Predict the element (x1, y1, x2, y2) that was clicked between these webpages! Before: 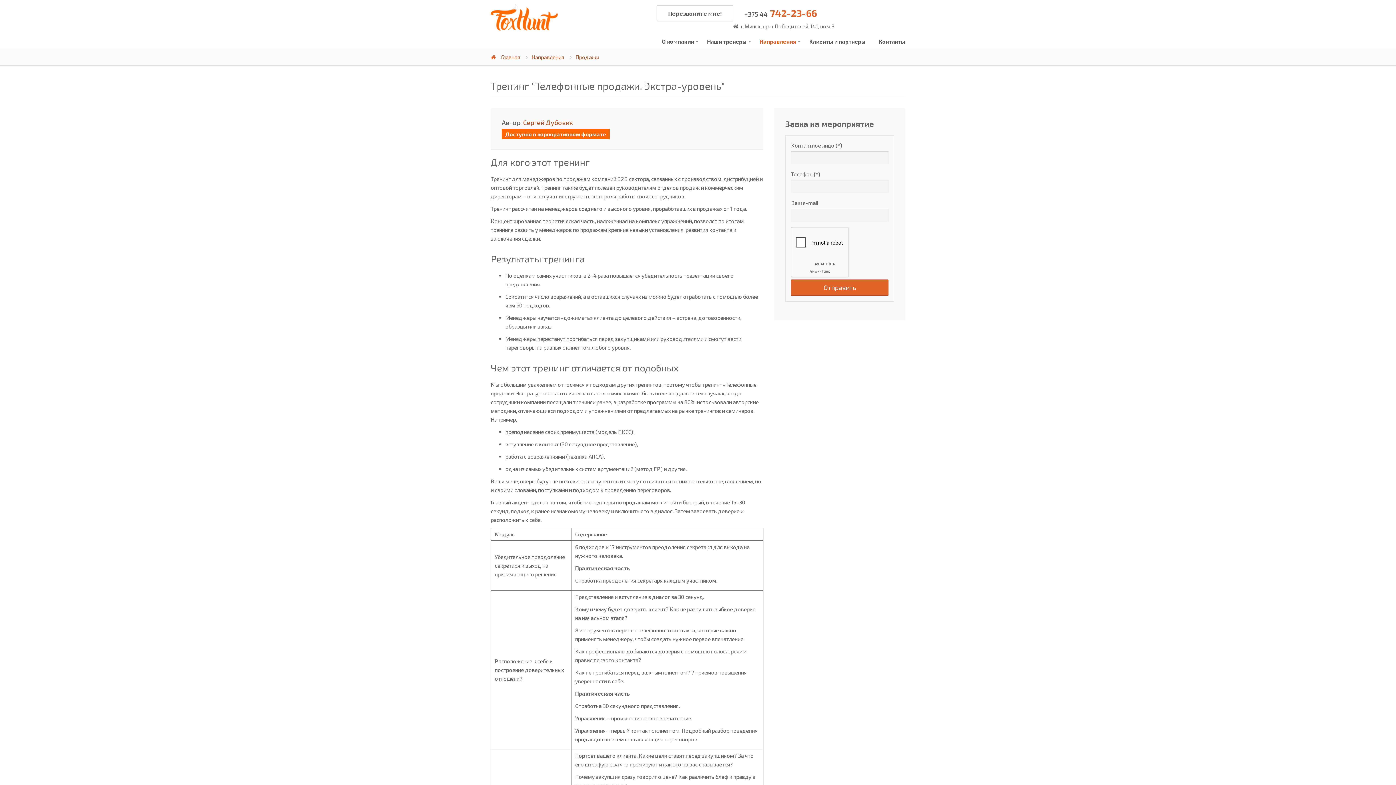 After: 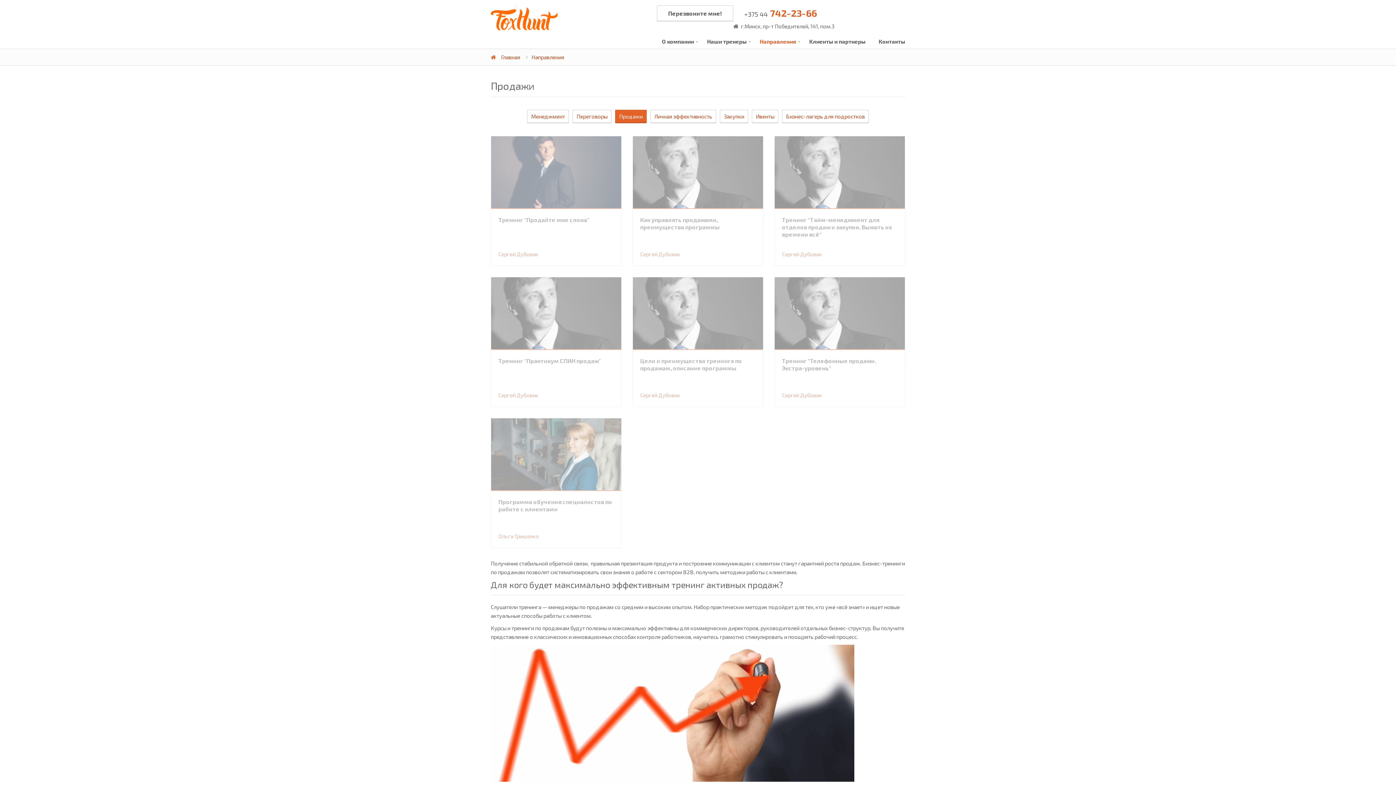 Action: bbox: (573, 53, 601, 60) label: Продажи